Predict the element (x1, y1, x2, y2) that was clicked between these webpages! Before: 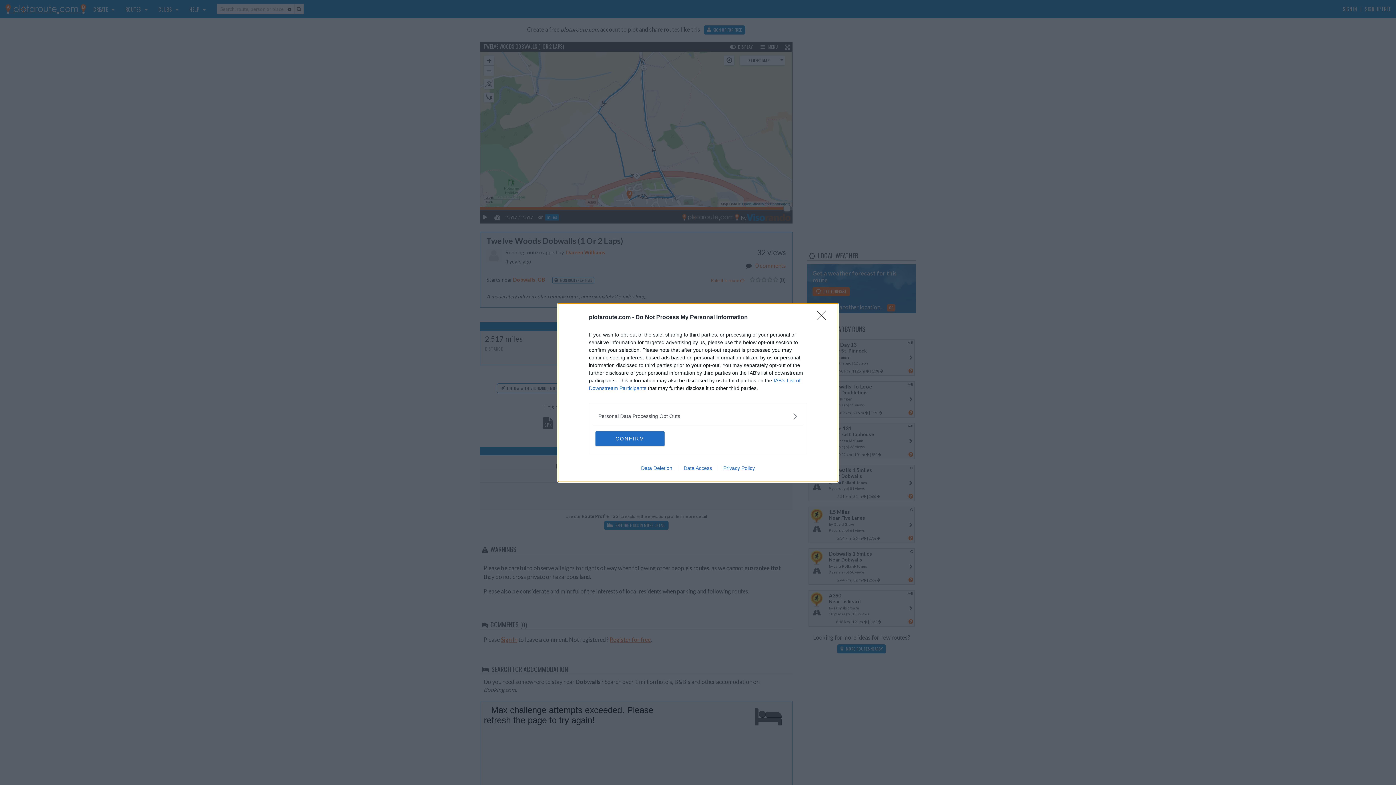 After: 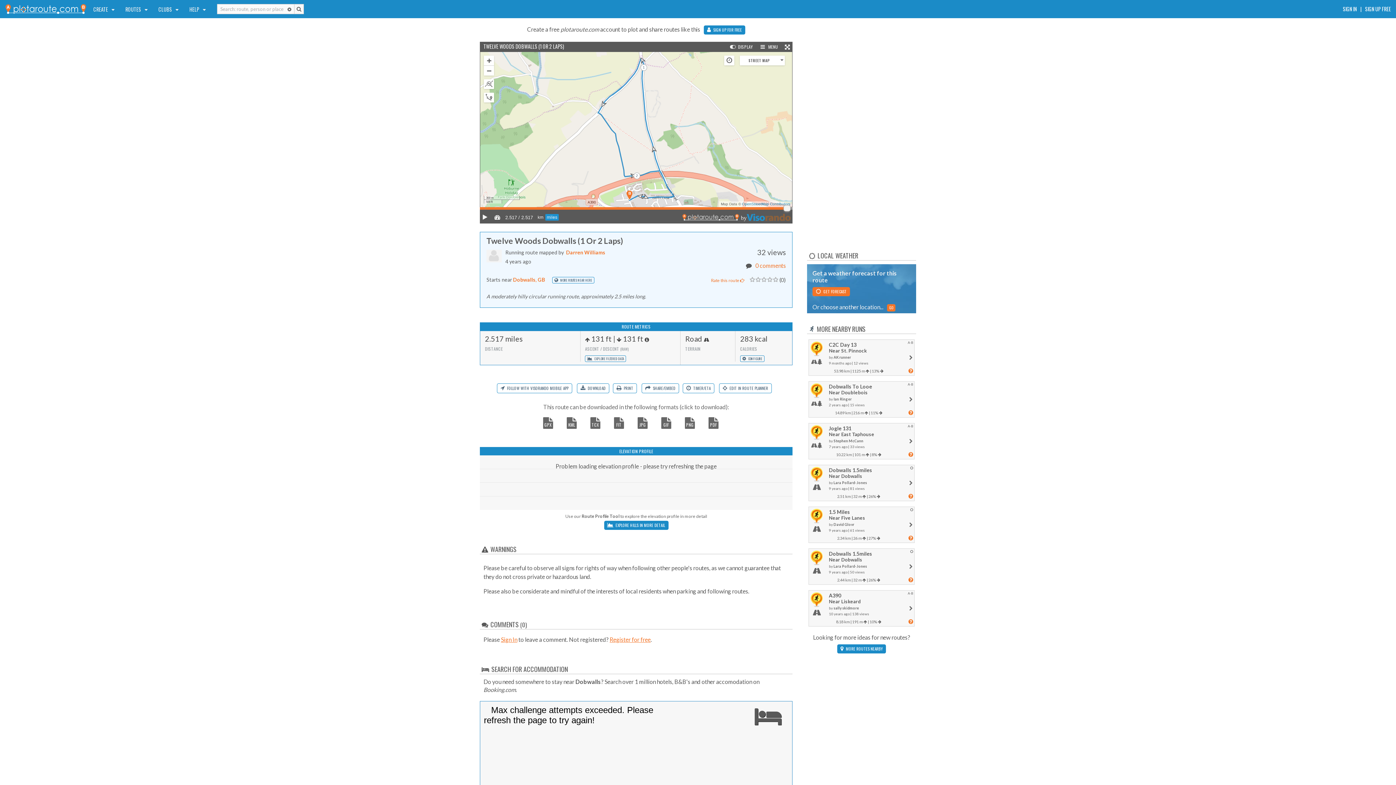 Action: bbox: (817, 310, 830, 324) label: Close